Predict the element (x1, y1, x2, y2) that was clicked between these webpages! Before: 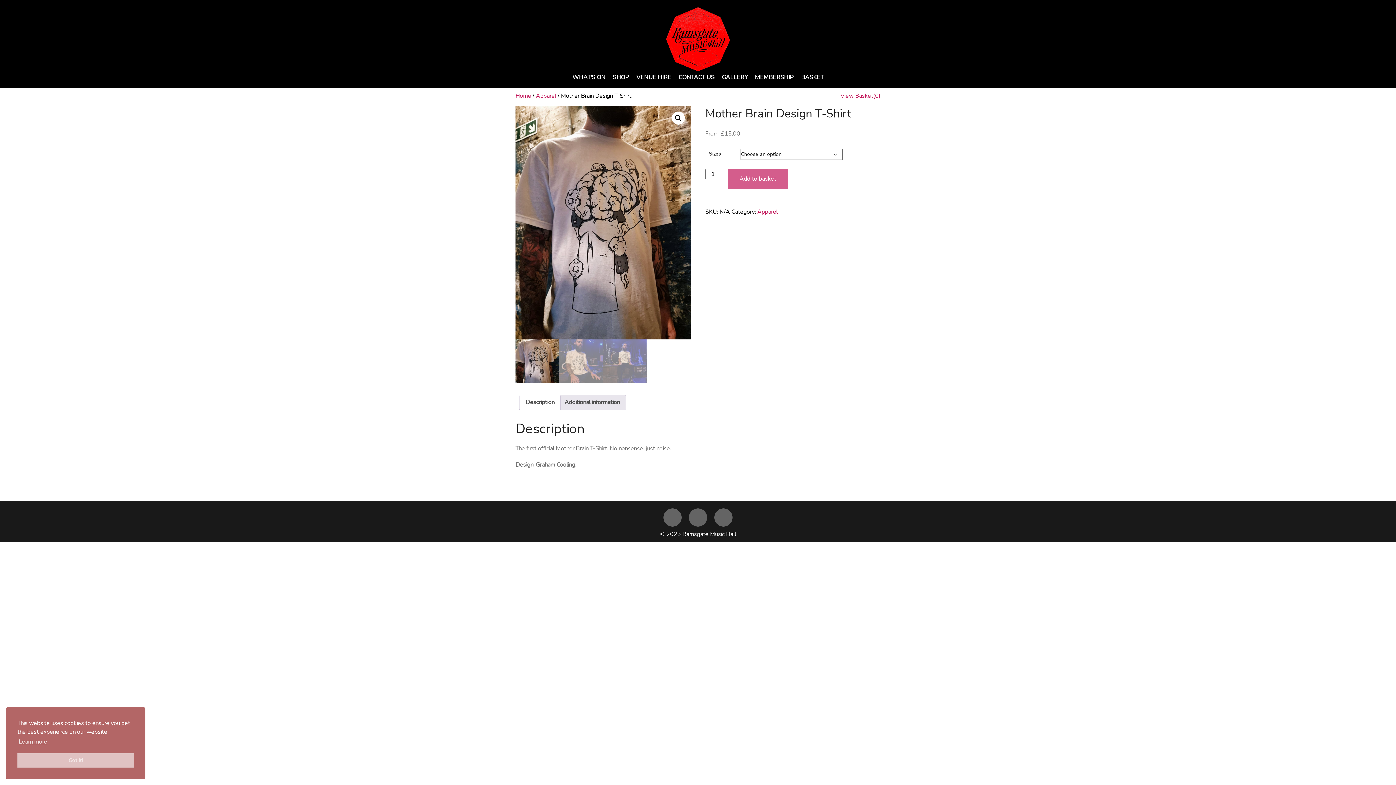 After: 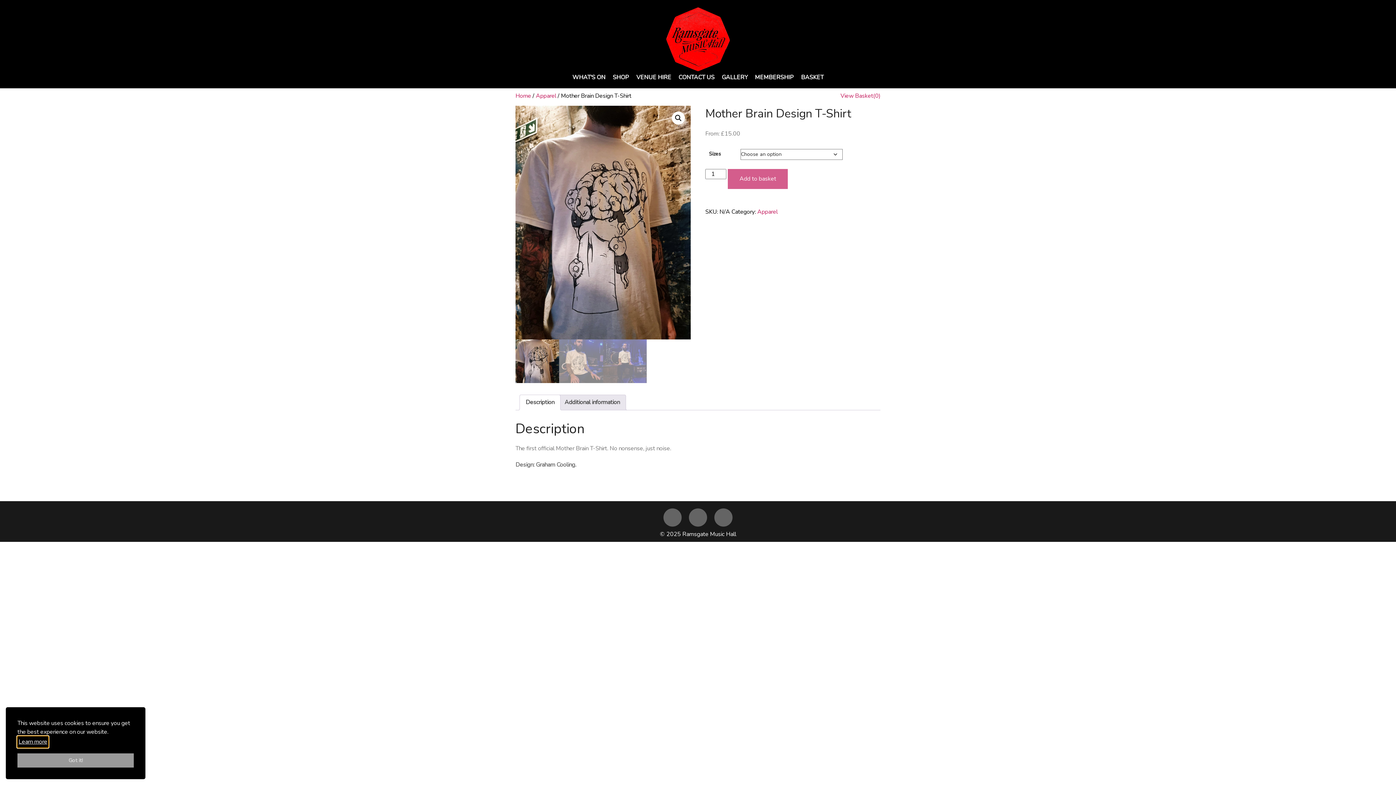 Action: label: learn more about cookies bbox: (17, 736, 48, 747)